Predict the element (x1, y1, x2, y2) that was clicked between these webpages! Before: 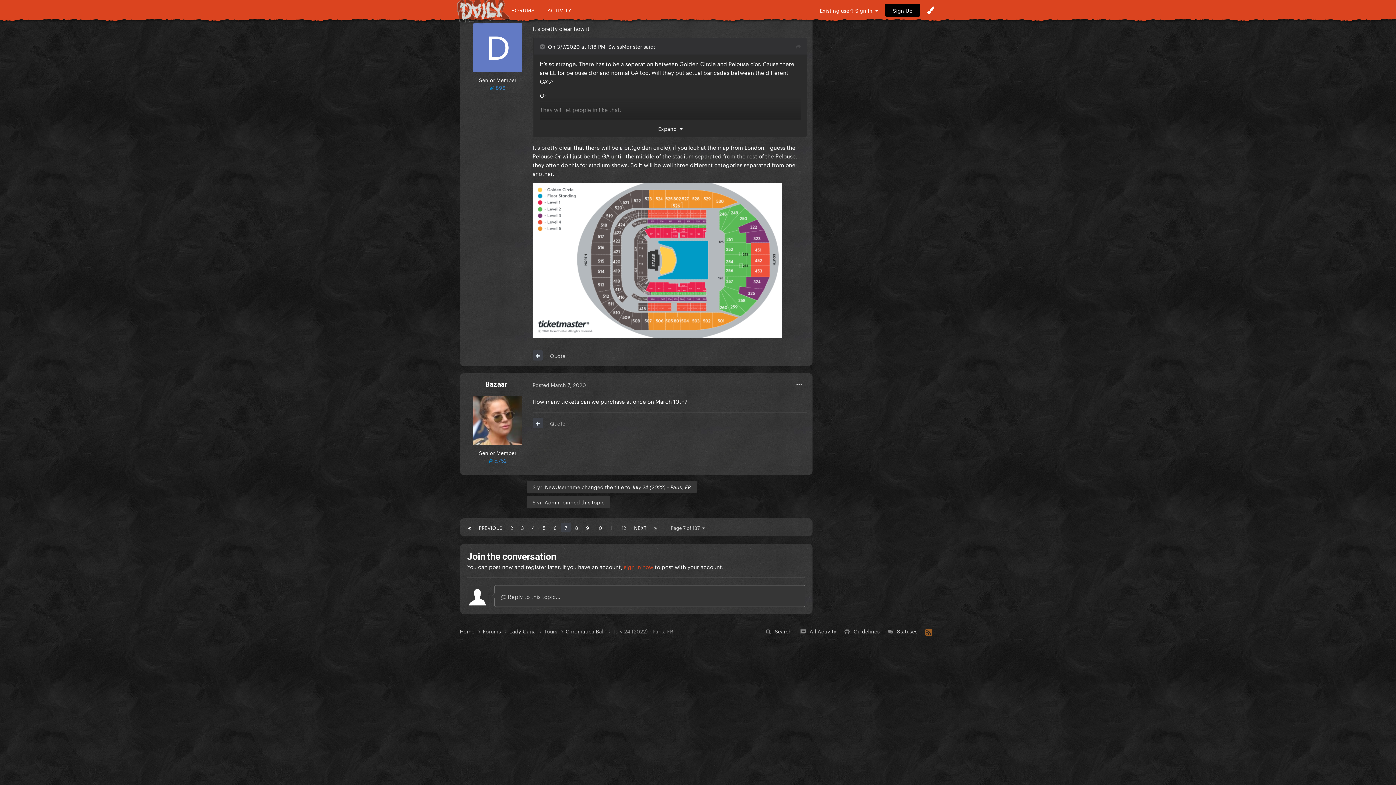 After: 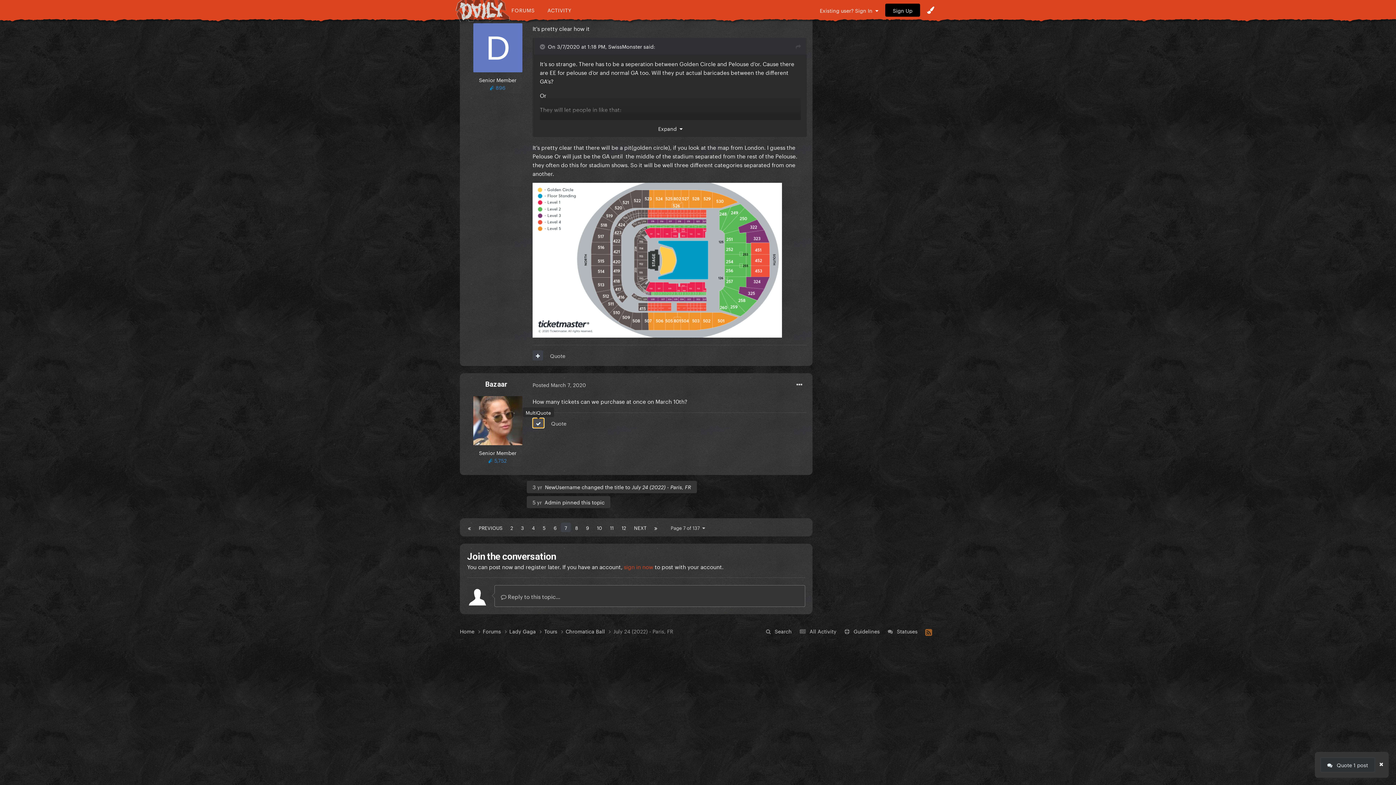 Action: bbox: (532, 418, 543, 428)